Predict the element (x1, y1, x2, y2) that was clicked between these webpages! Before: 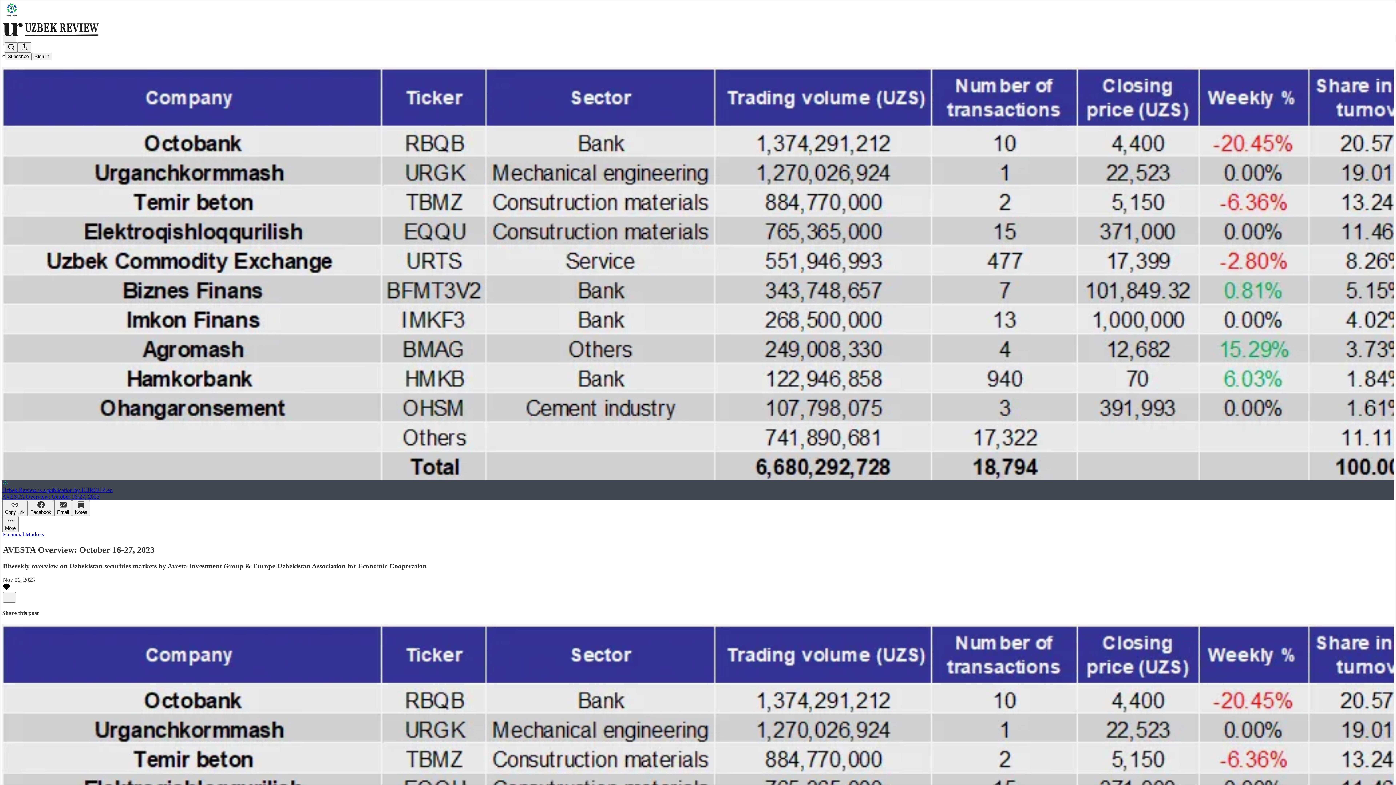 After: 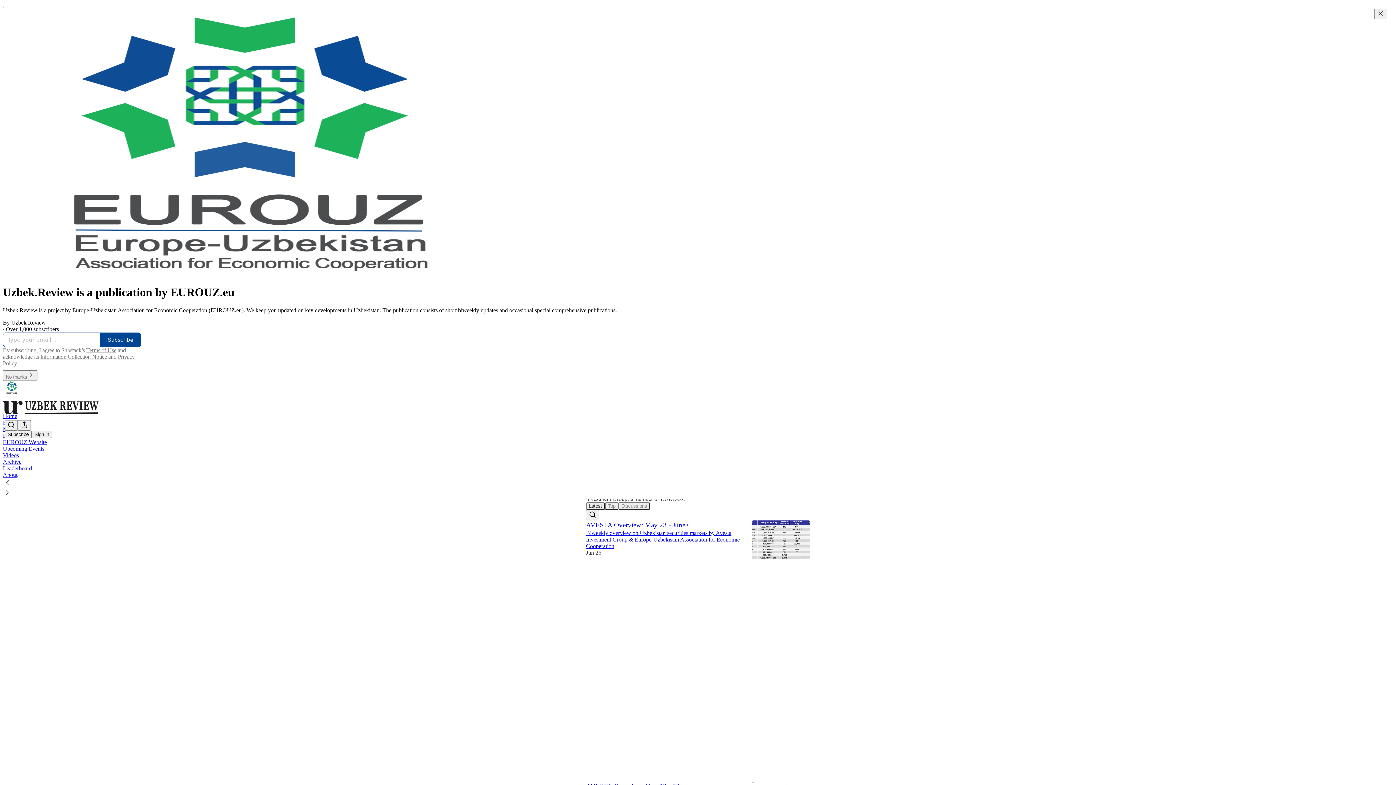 Action: bbox: (2, 531, 44, 537) label: Financial Markets